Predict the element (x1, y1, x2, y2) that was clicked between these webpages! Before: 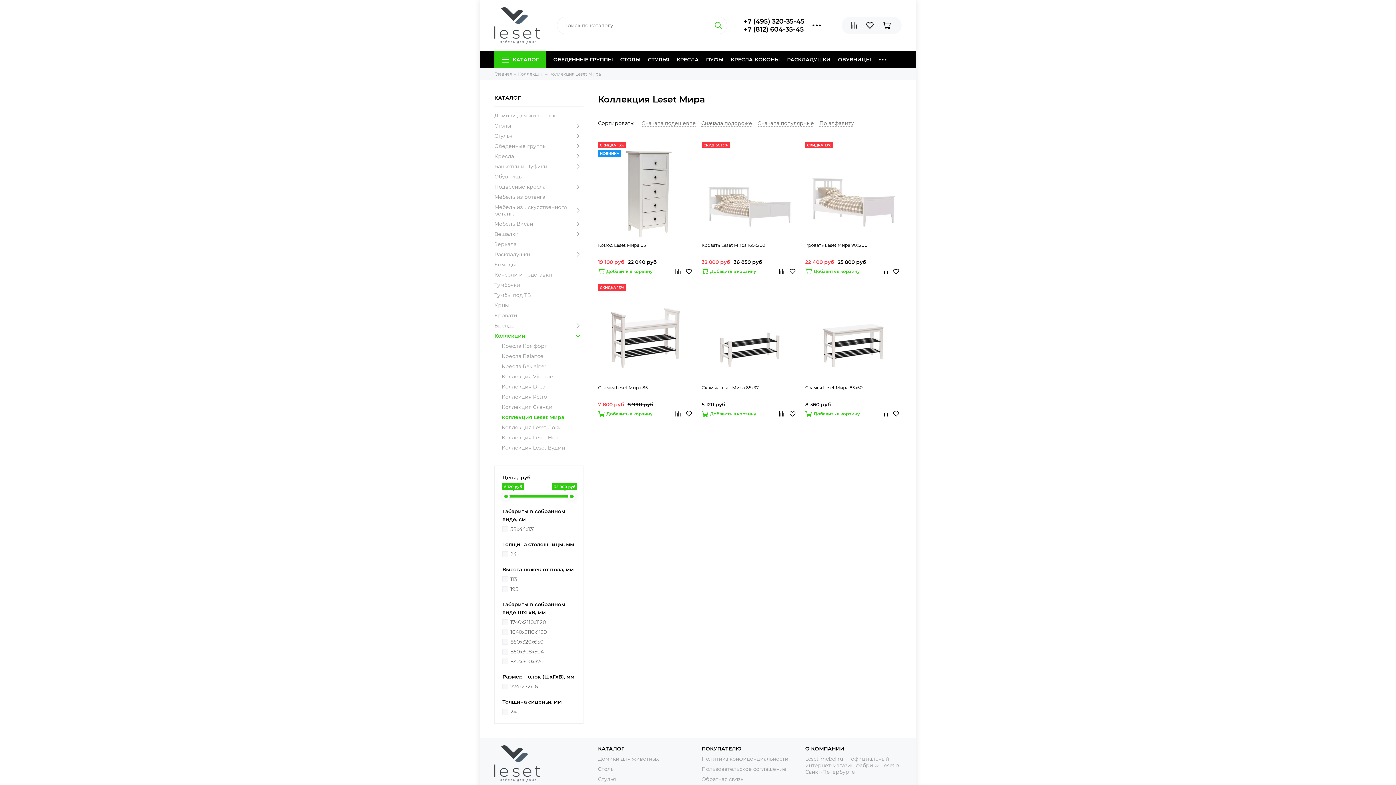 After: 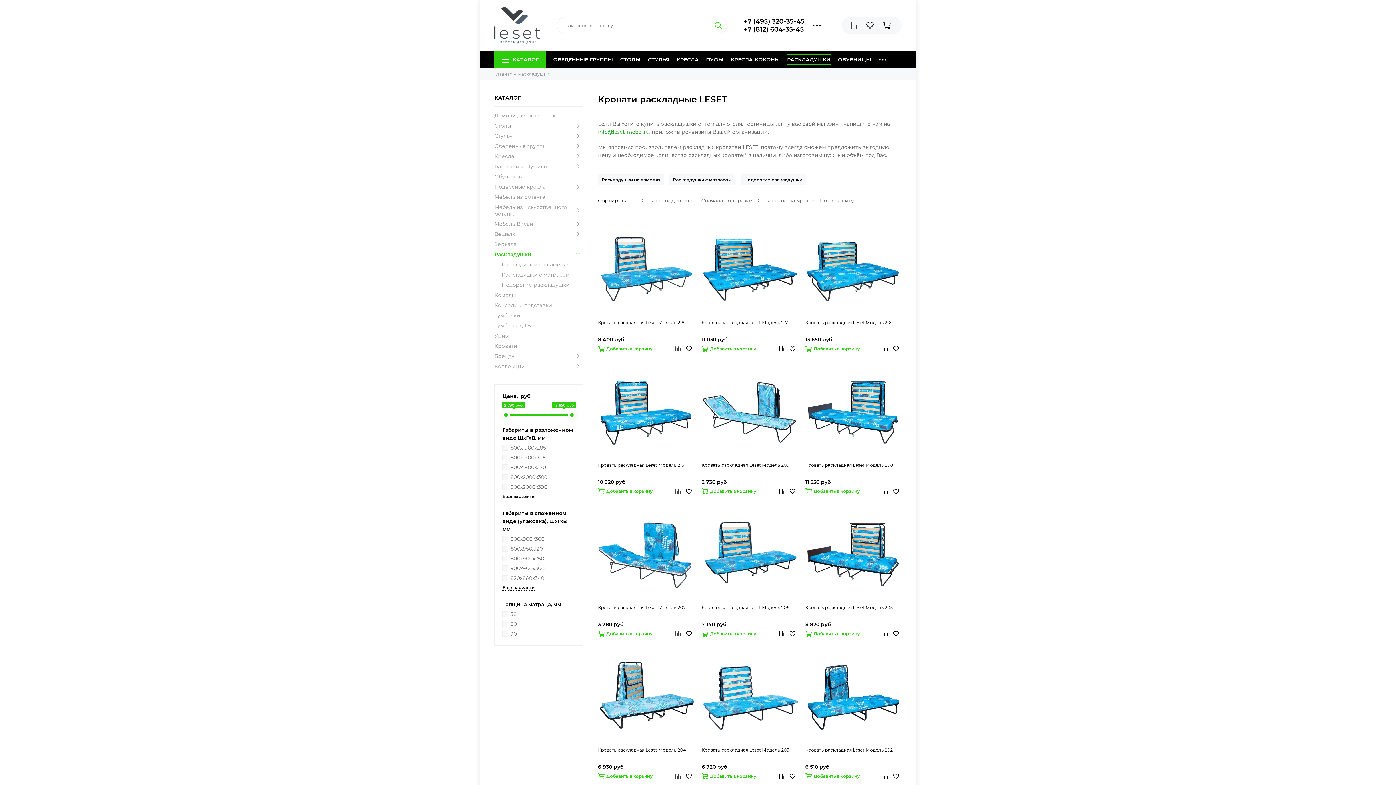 Action: label: РАСКЛАДУШКИ bbox: (787, 50, 830, 68)